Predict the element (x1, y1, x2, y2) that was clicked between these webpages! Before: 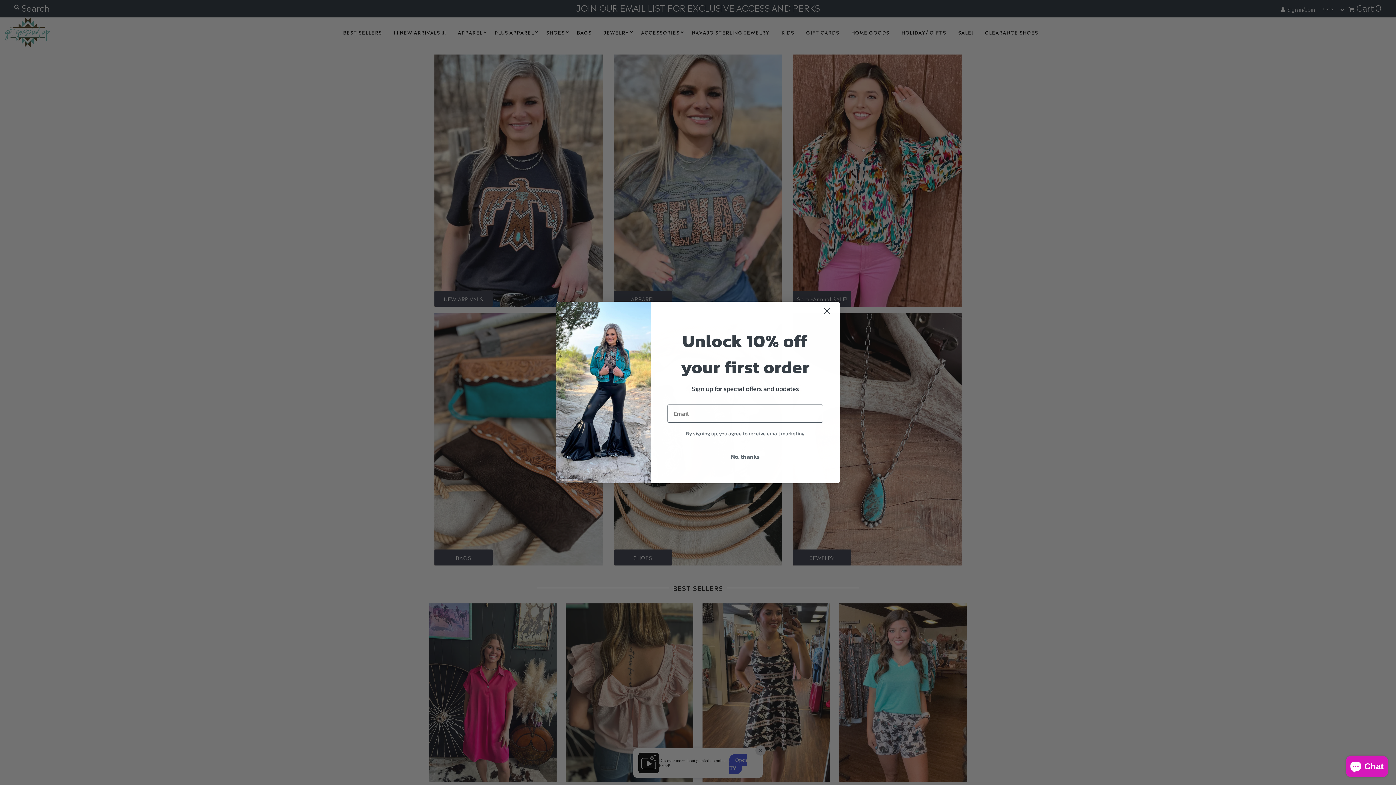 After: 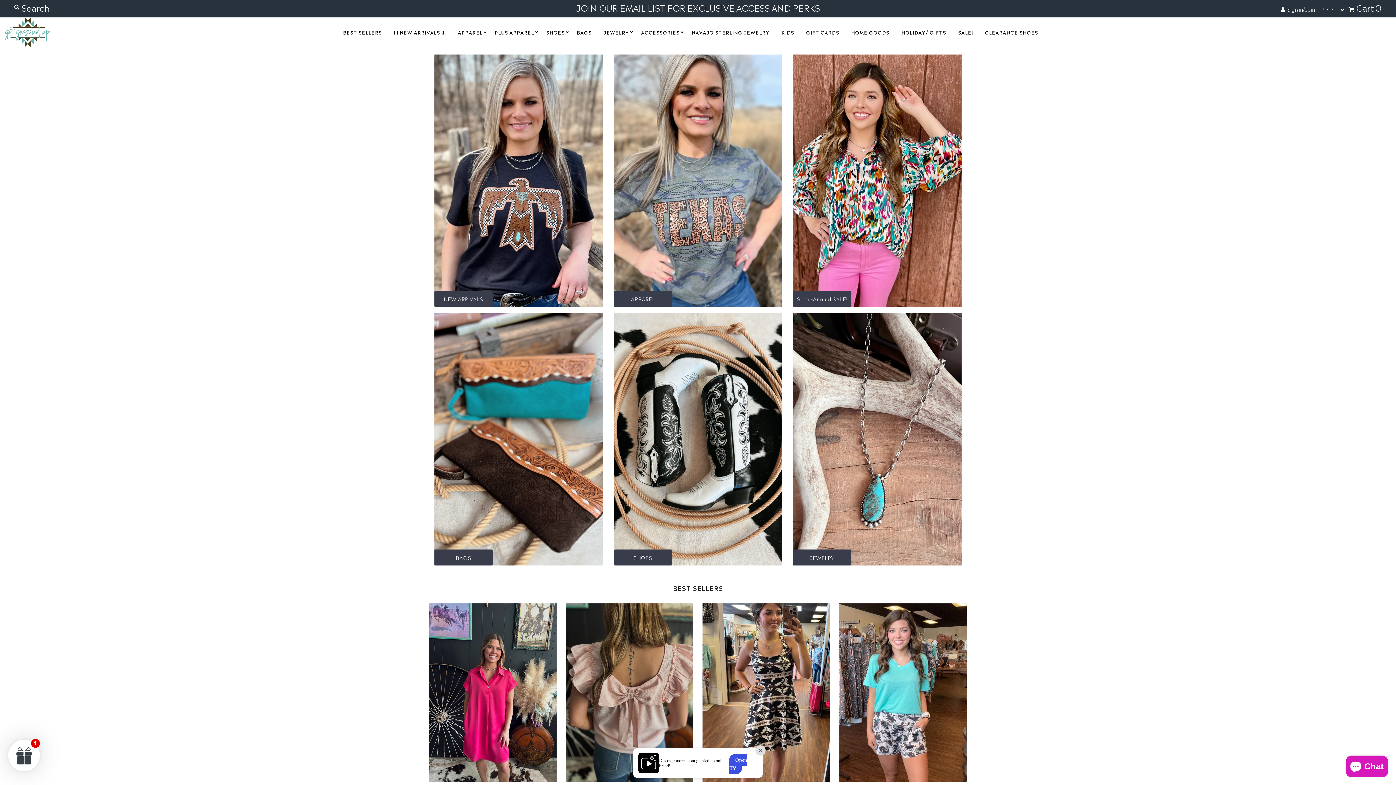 Action: label: Close dialog bbox: (817, 304, 837, 317)